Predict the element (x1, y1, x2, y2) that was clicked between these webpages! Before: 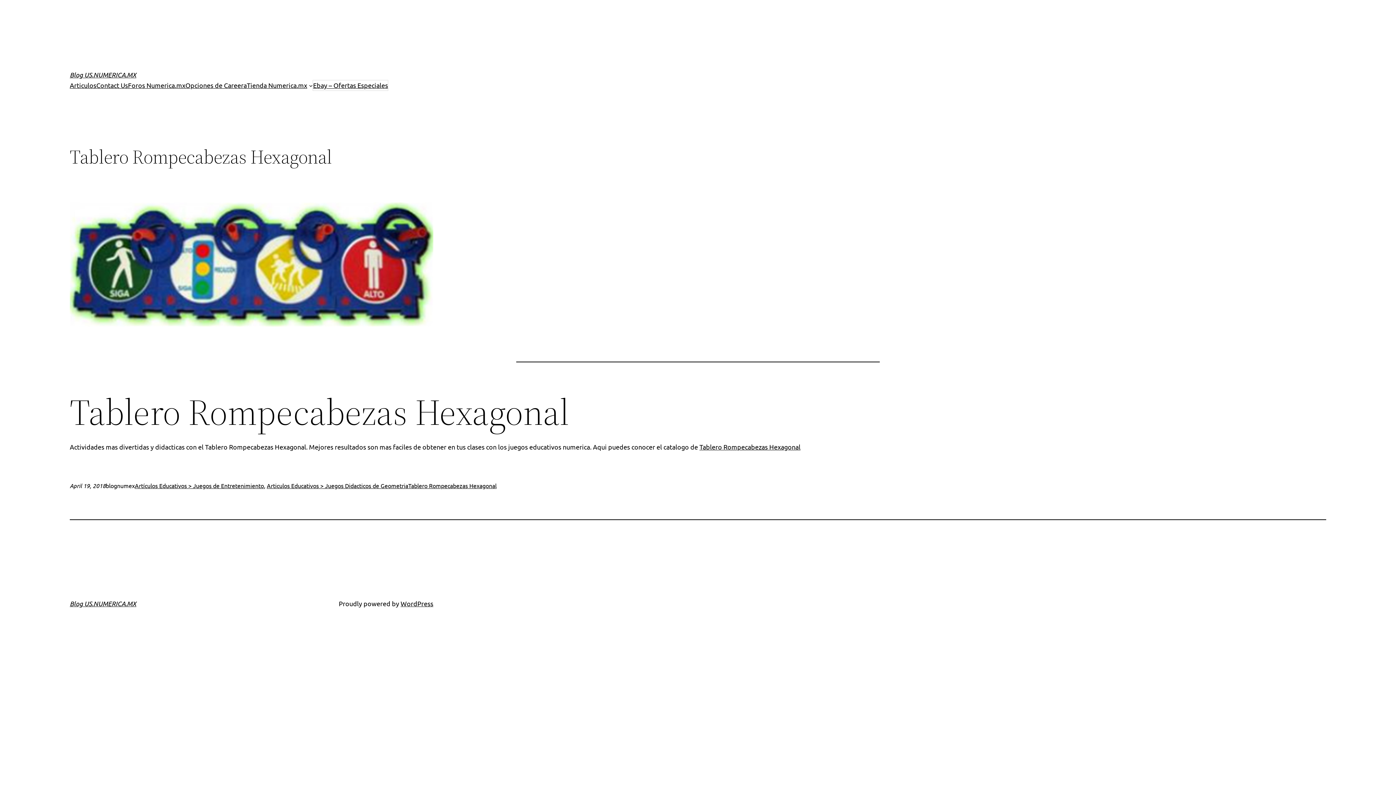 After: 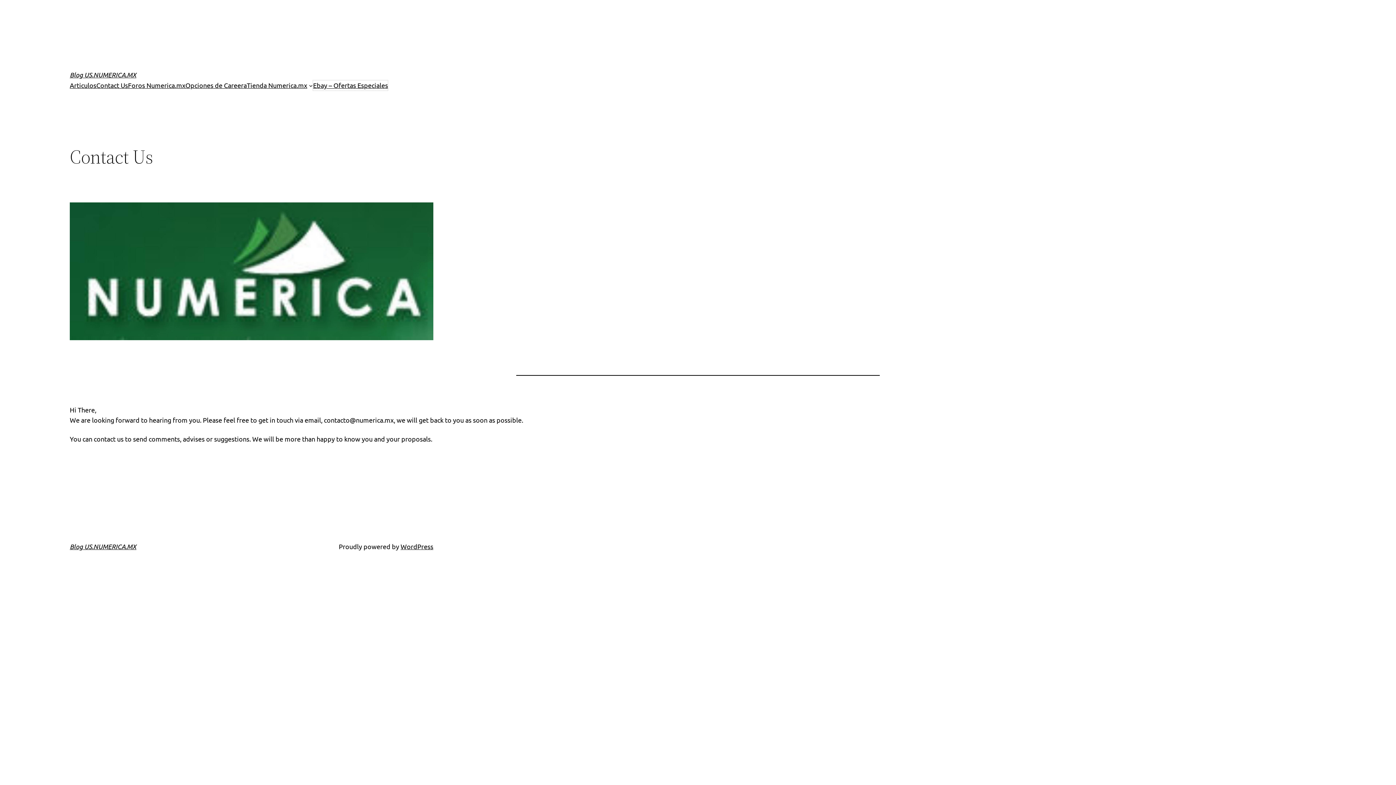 Action: label: Contact Us bbox: (96, 80, 128, 90)